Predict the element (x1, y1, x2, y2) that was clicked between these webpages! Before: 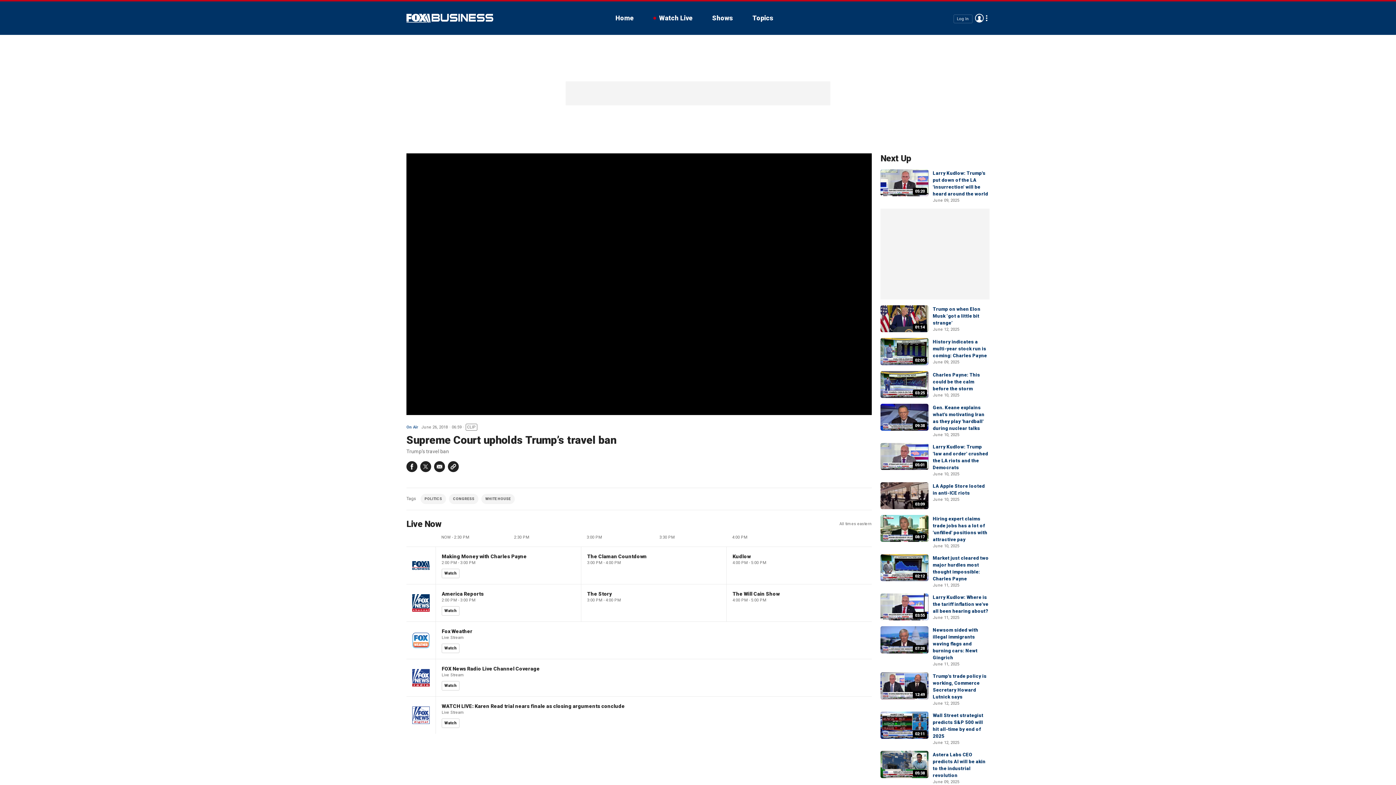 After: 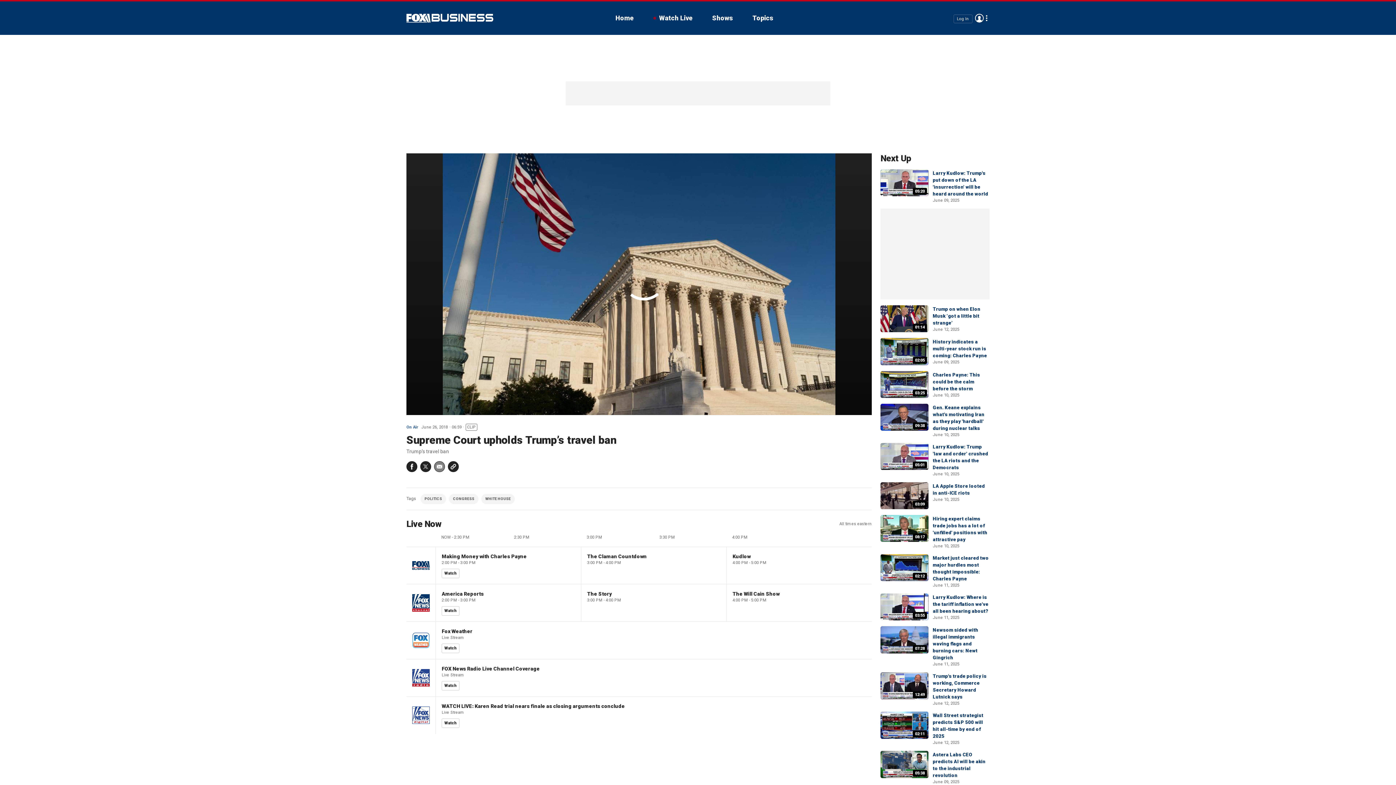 Action: bbox: (434, 461, 445, 472) label: Email